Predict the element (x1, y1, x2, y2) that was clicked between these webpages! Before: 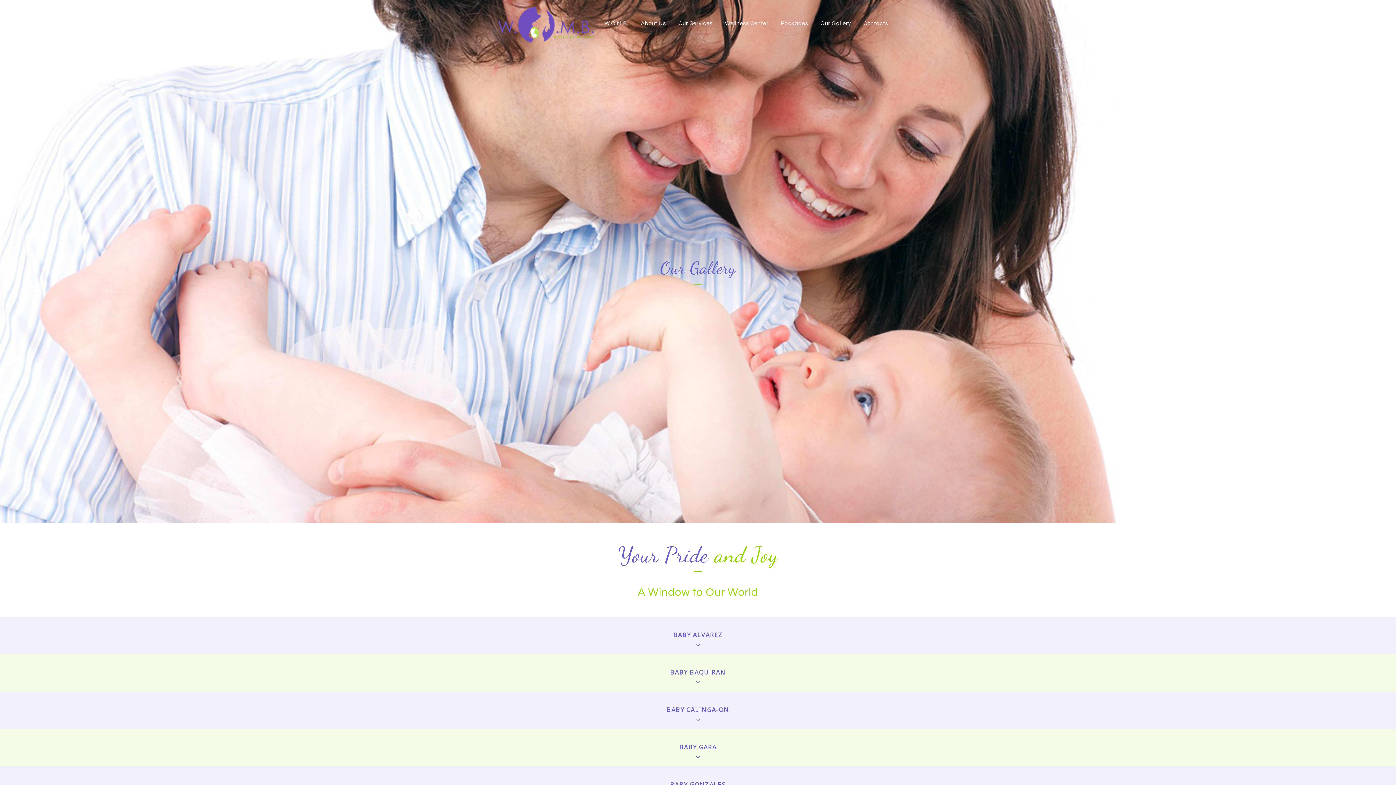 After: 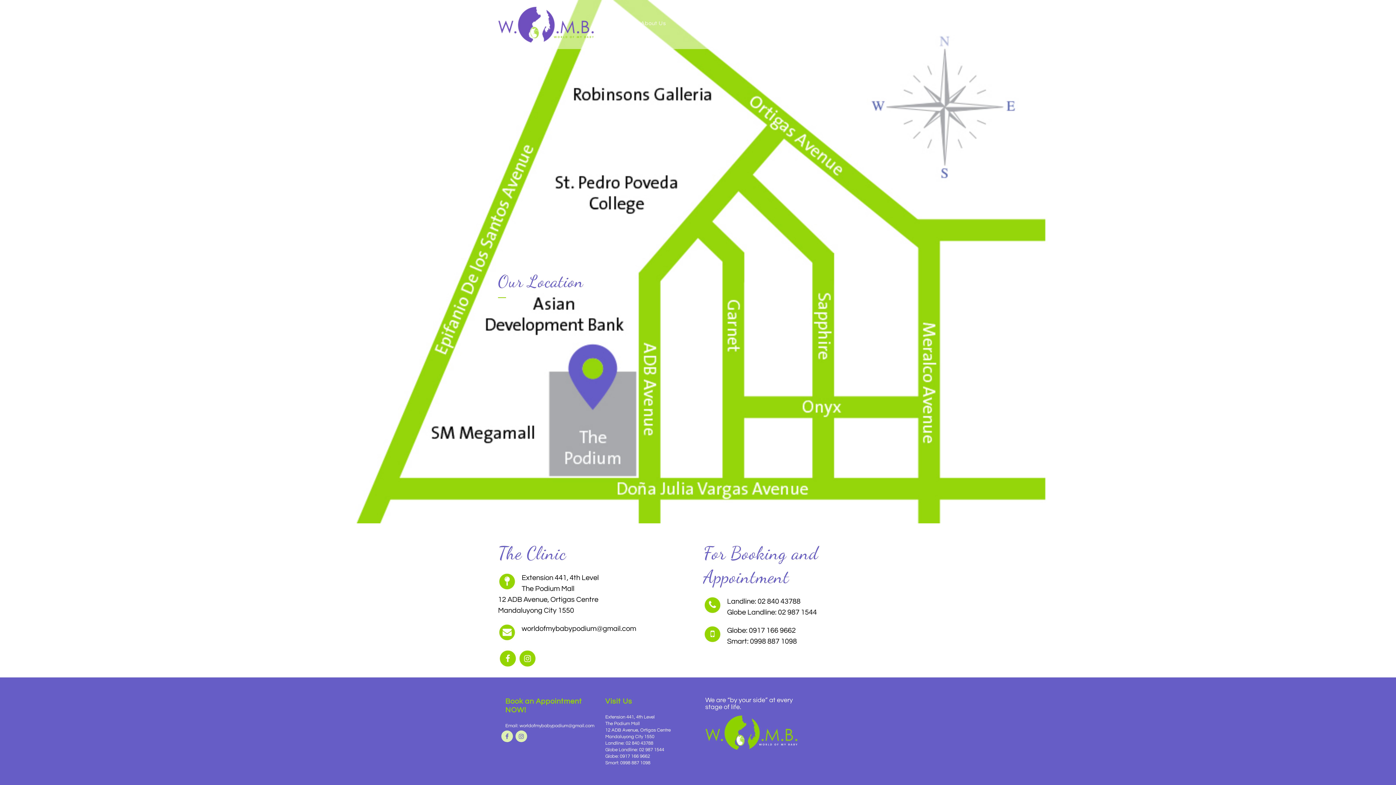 Action: bbox: (857, 5, 894, 41) label: Contacts